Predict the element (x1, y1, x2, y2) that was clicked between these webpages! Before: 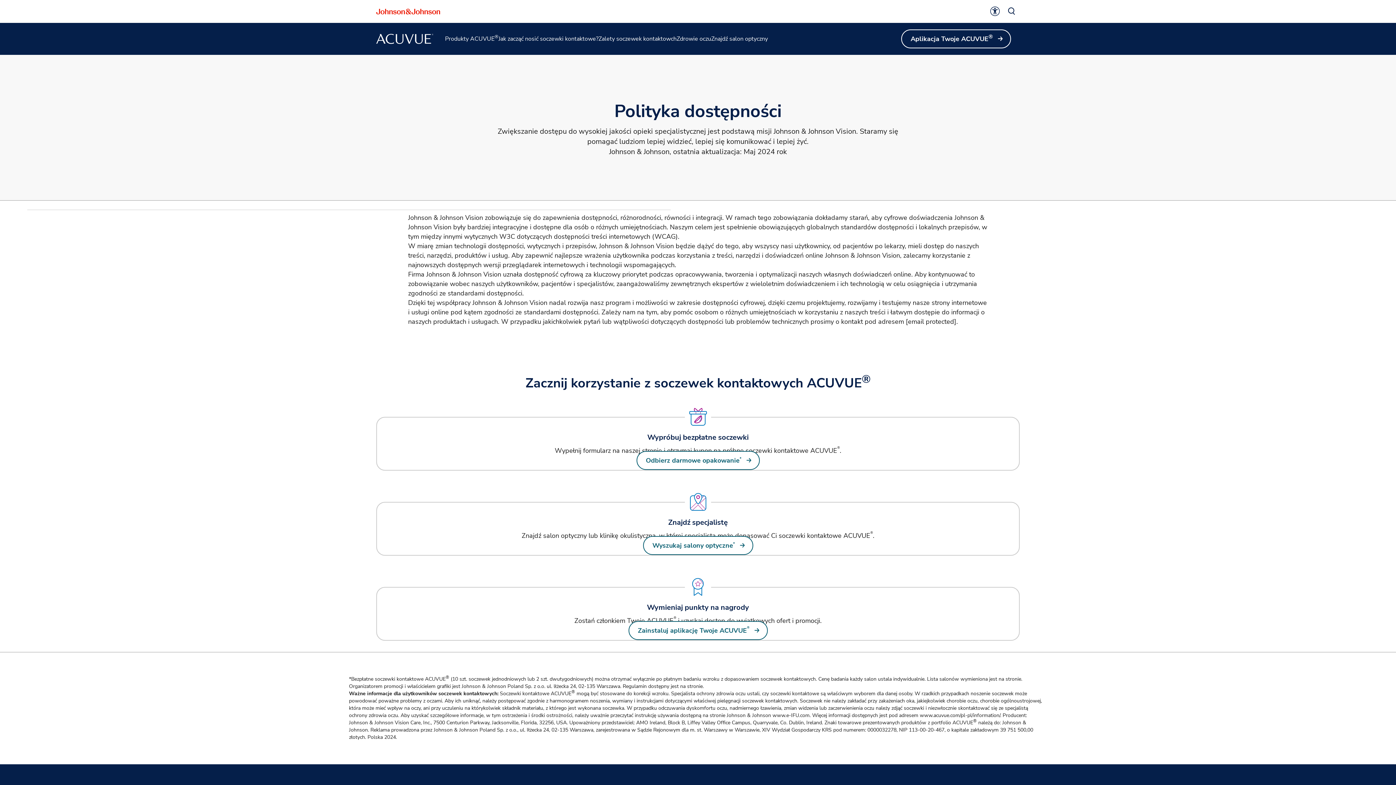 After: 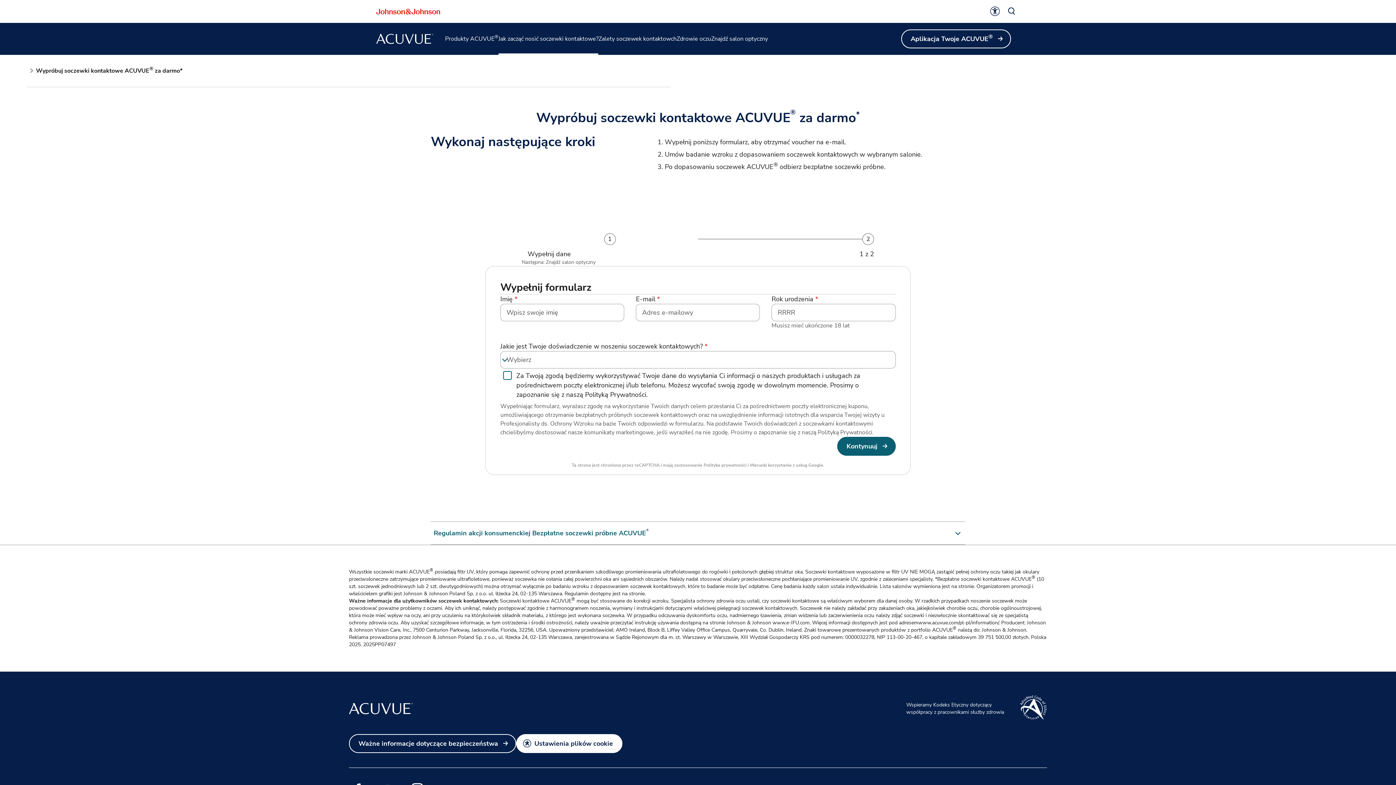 Action: bbox: (687, 683, 702, 690) label: stronie